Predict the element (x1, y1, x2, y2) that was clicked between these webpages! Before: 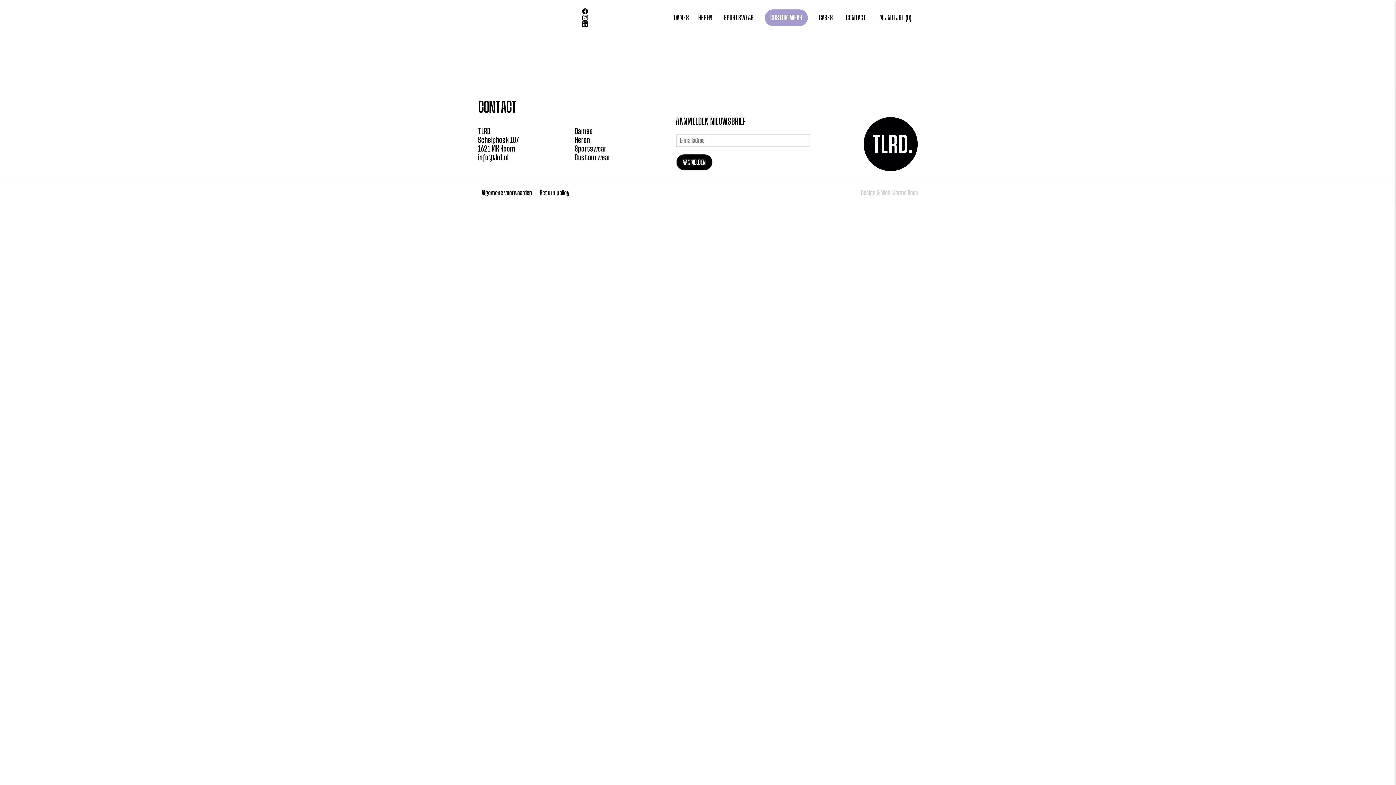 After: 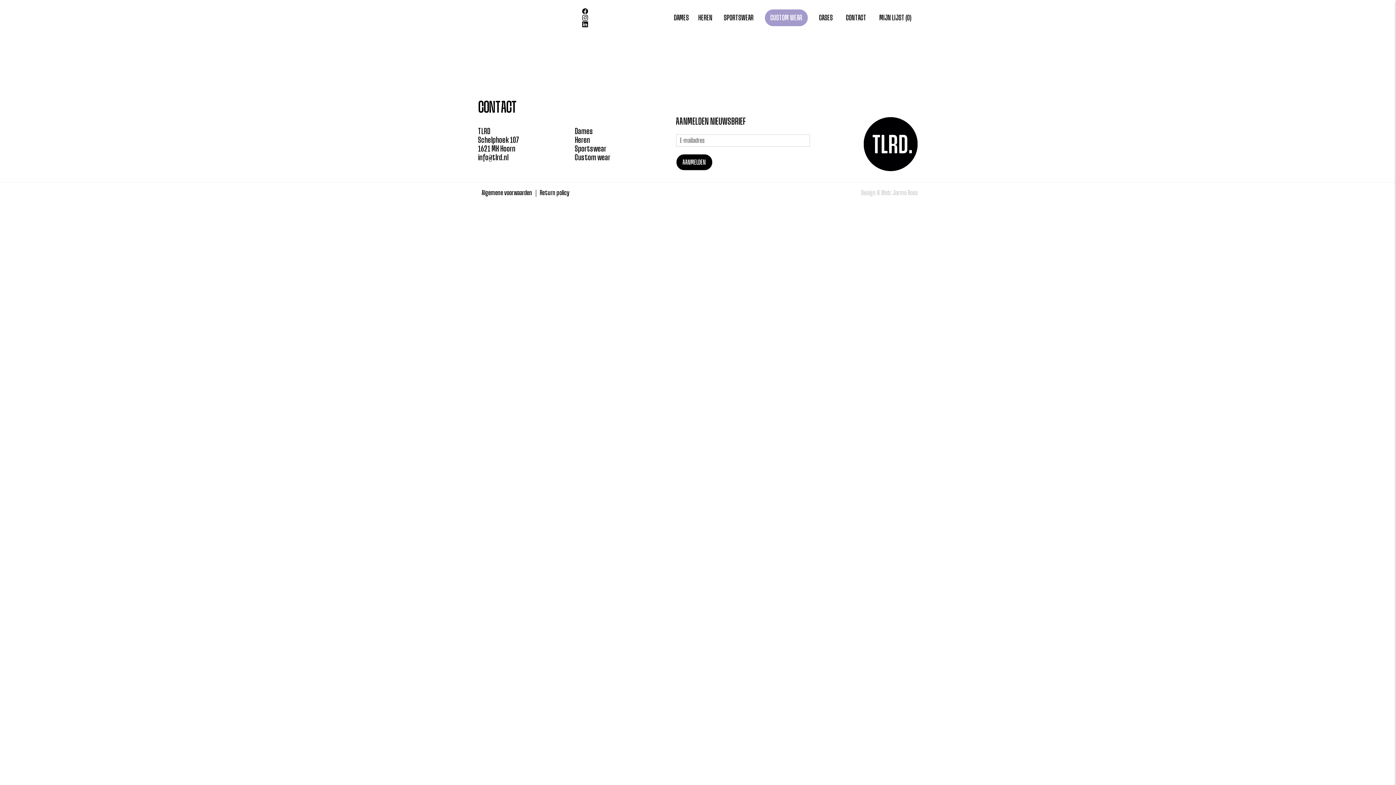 Action: label: socials bbox: (582, 14, 588, 21)